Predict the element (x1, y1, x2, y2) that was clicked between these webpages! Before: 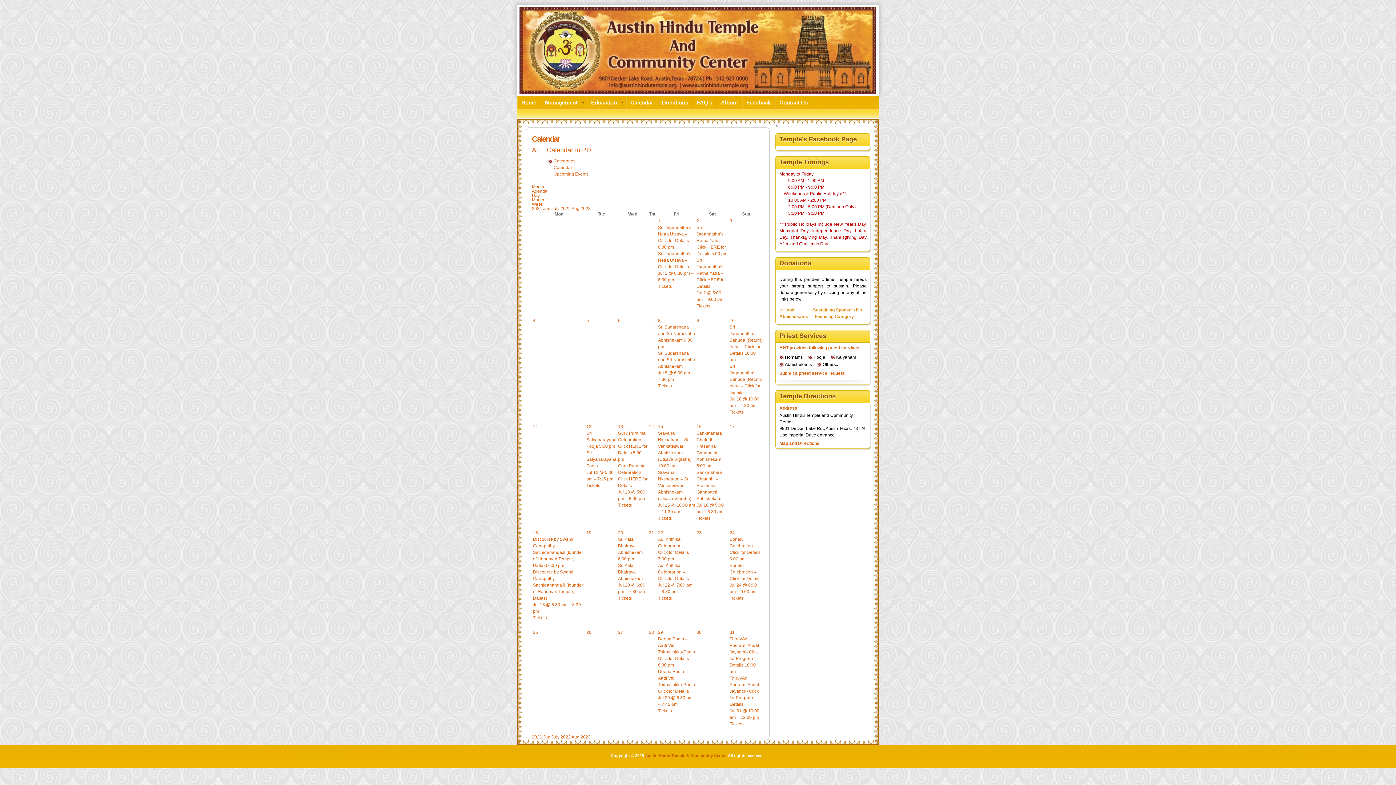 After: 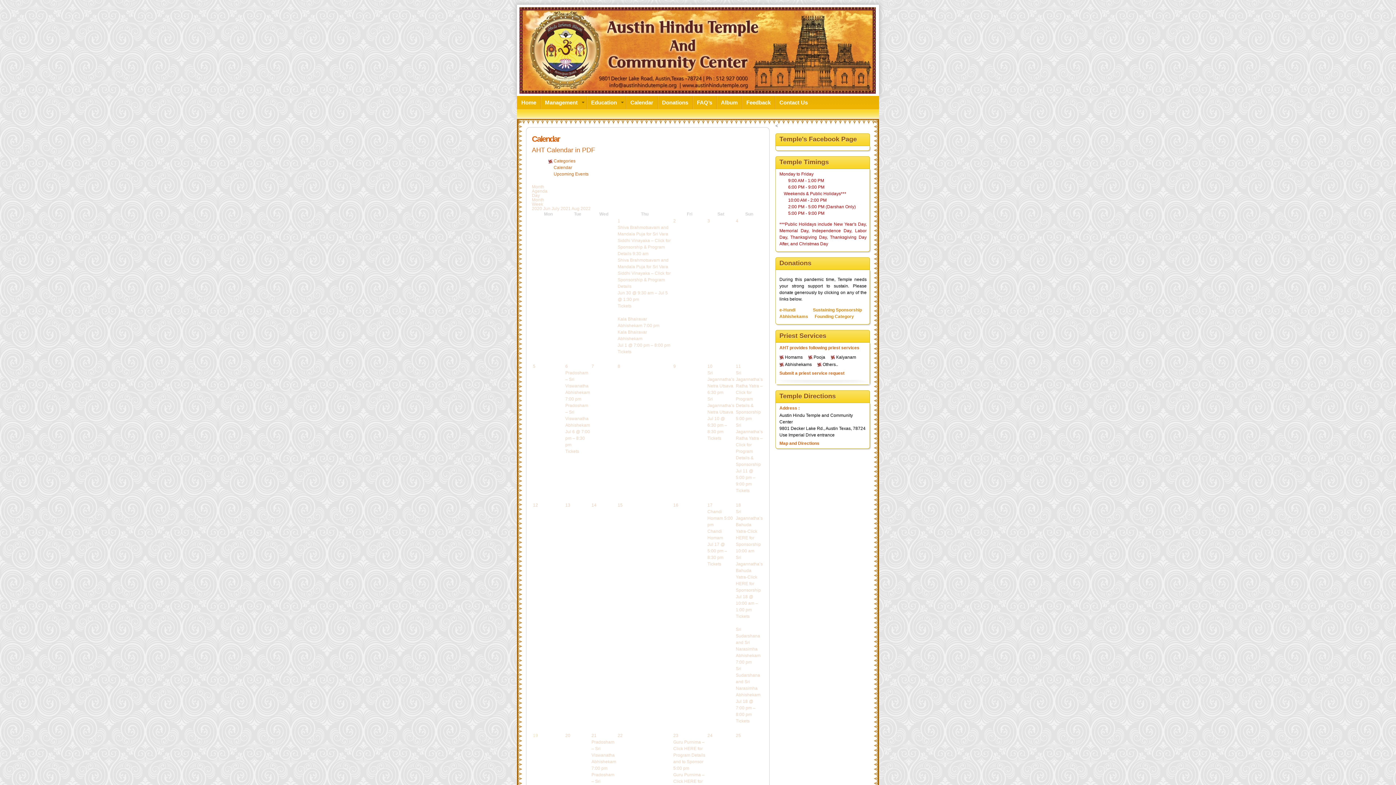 Action: bbox: (532, 734, 543, 740) label: 2021 